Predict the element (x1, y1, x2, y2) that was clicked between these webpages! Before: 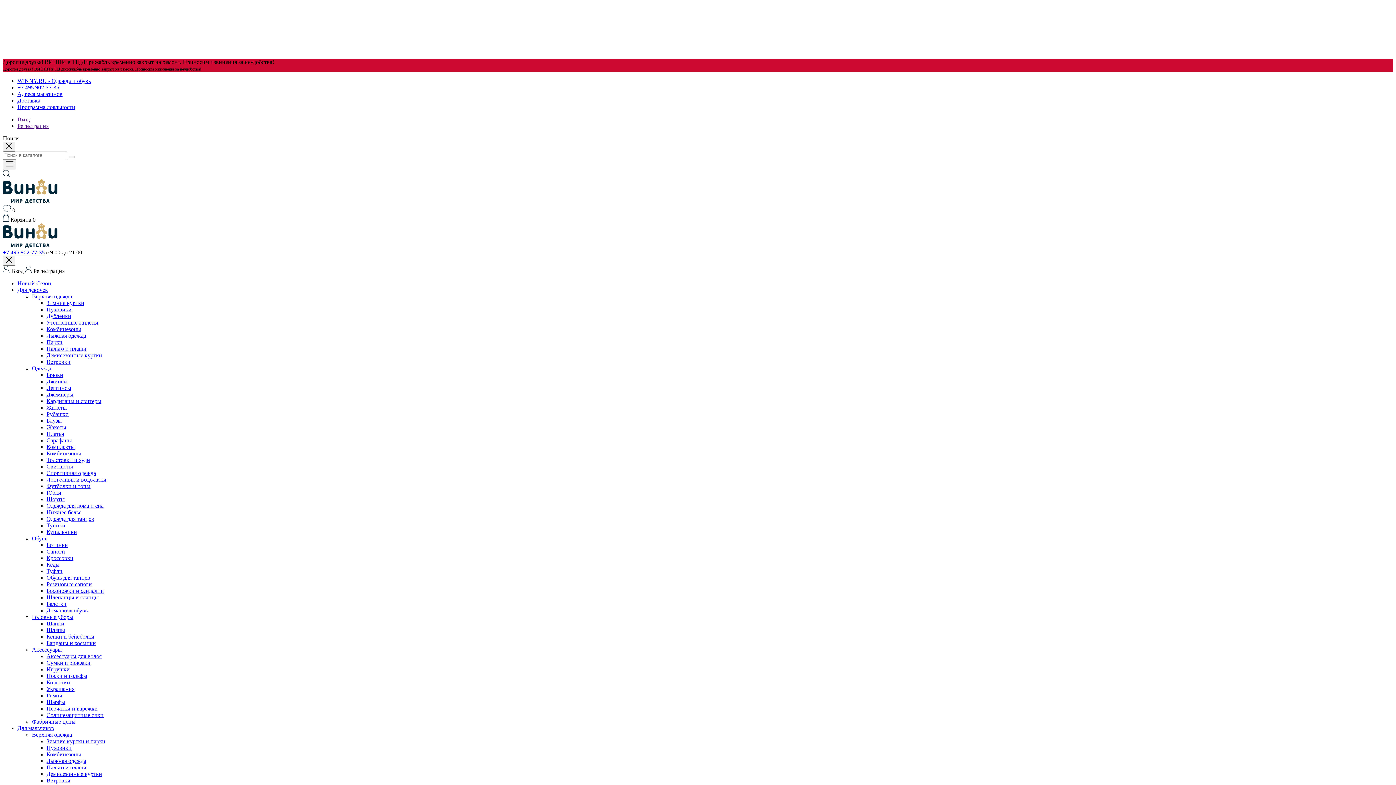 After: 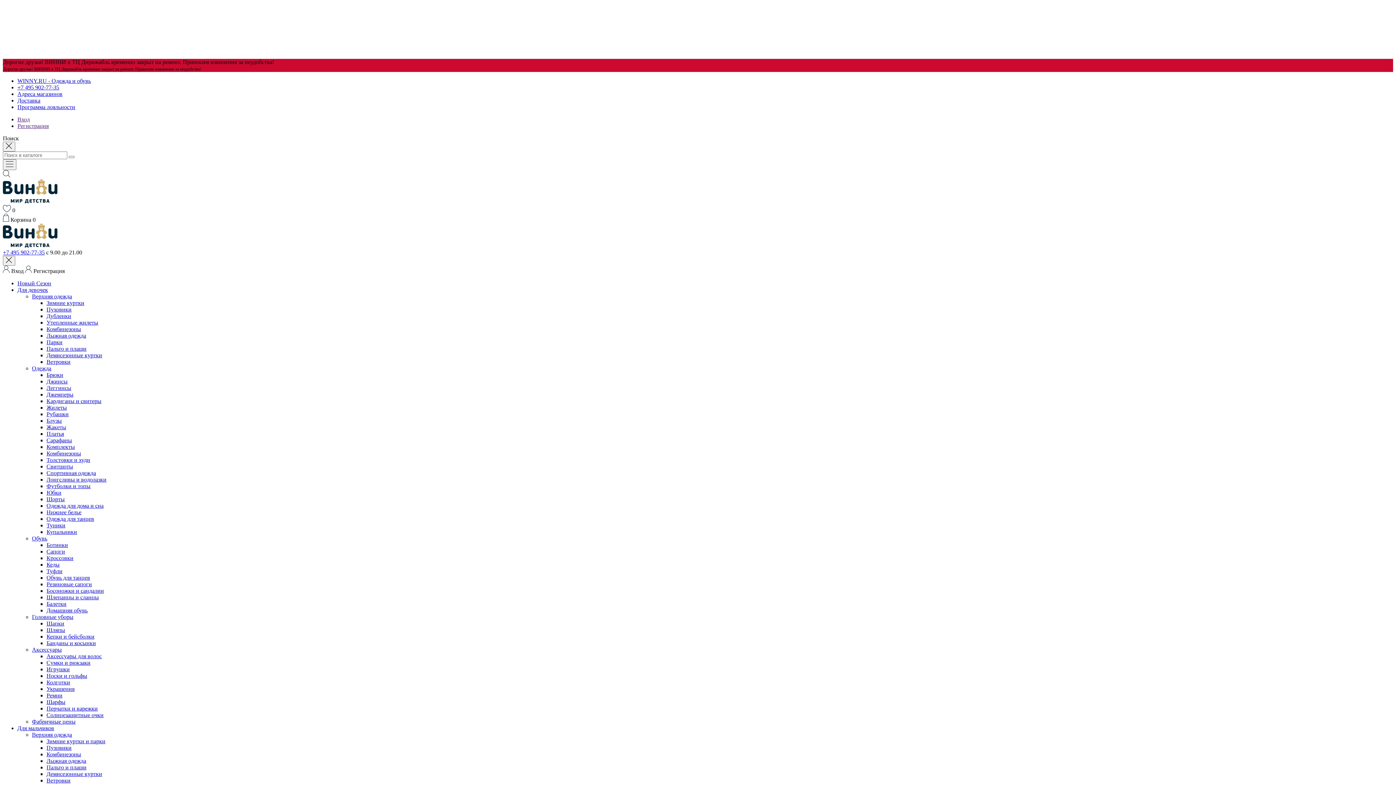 Action: bbox: (46, 607, 87, 613) label: Домашняя обувь